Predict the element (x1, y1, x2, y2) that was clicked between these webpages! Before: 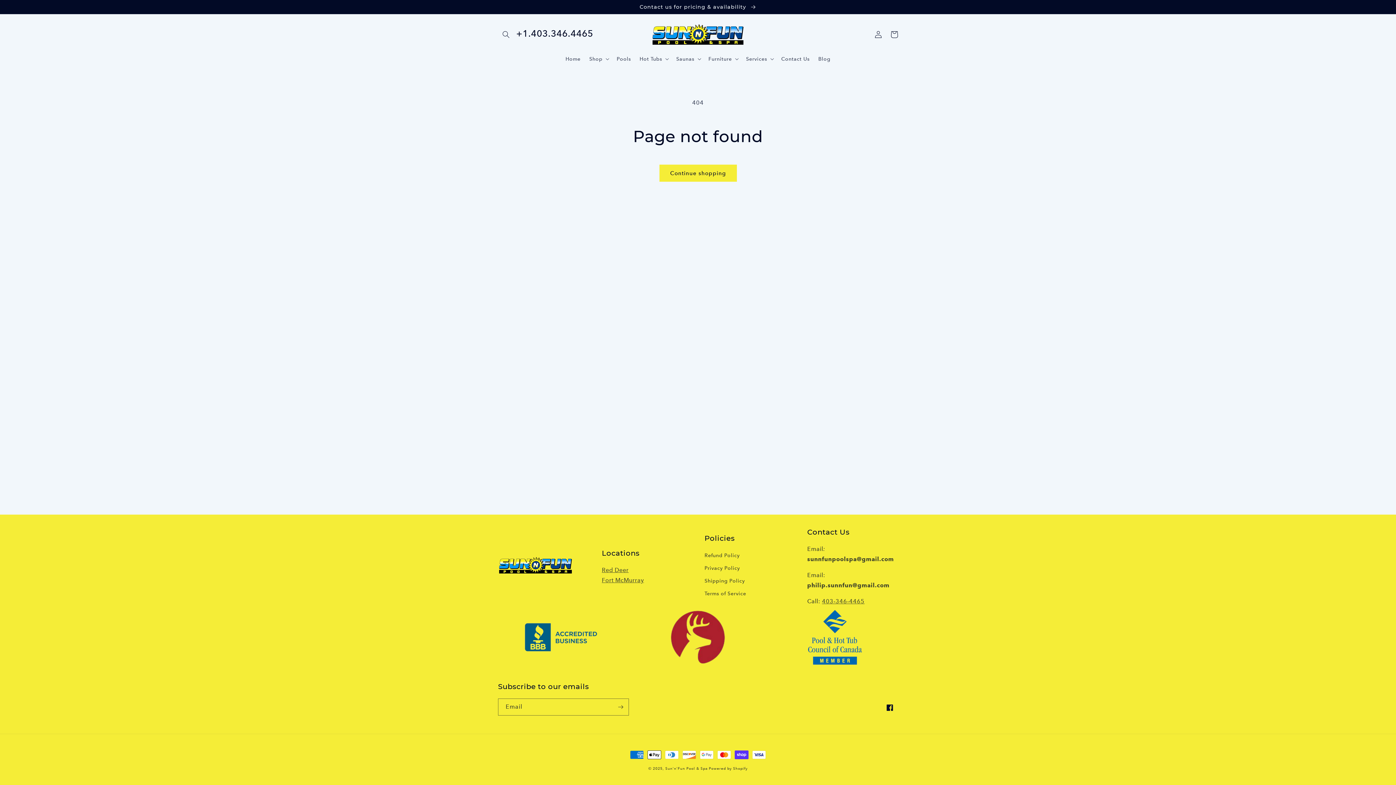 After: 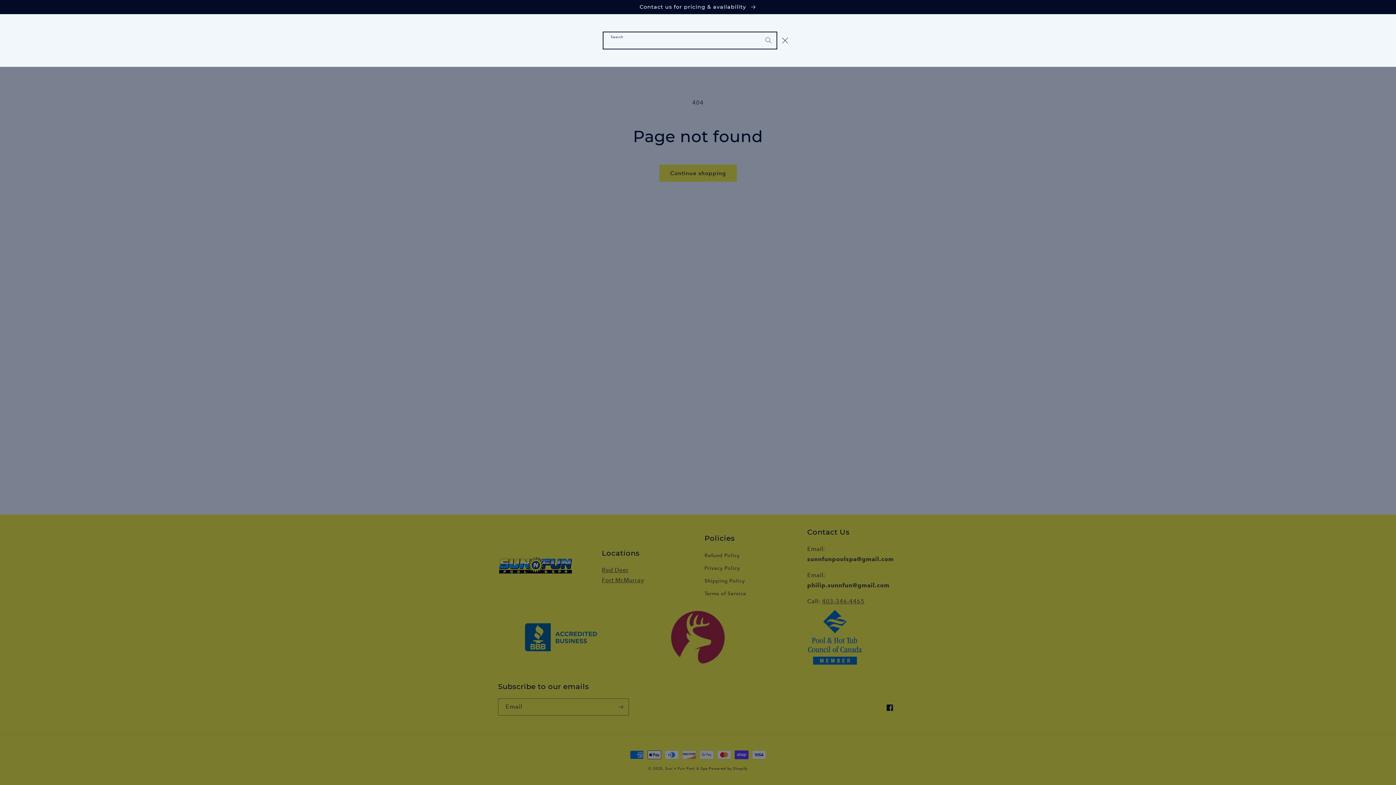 Action: bbox: (498, 26, 514, 42) label: Search